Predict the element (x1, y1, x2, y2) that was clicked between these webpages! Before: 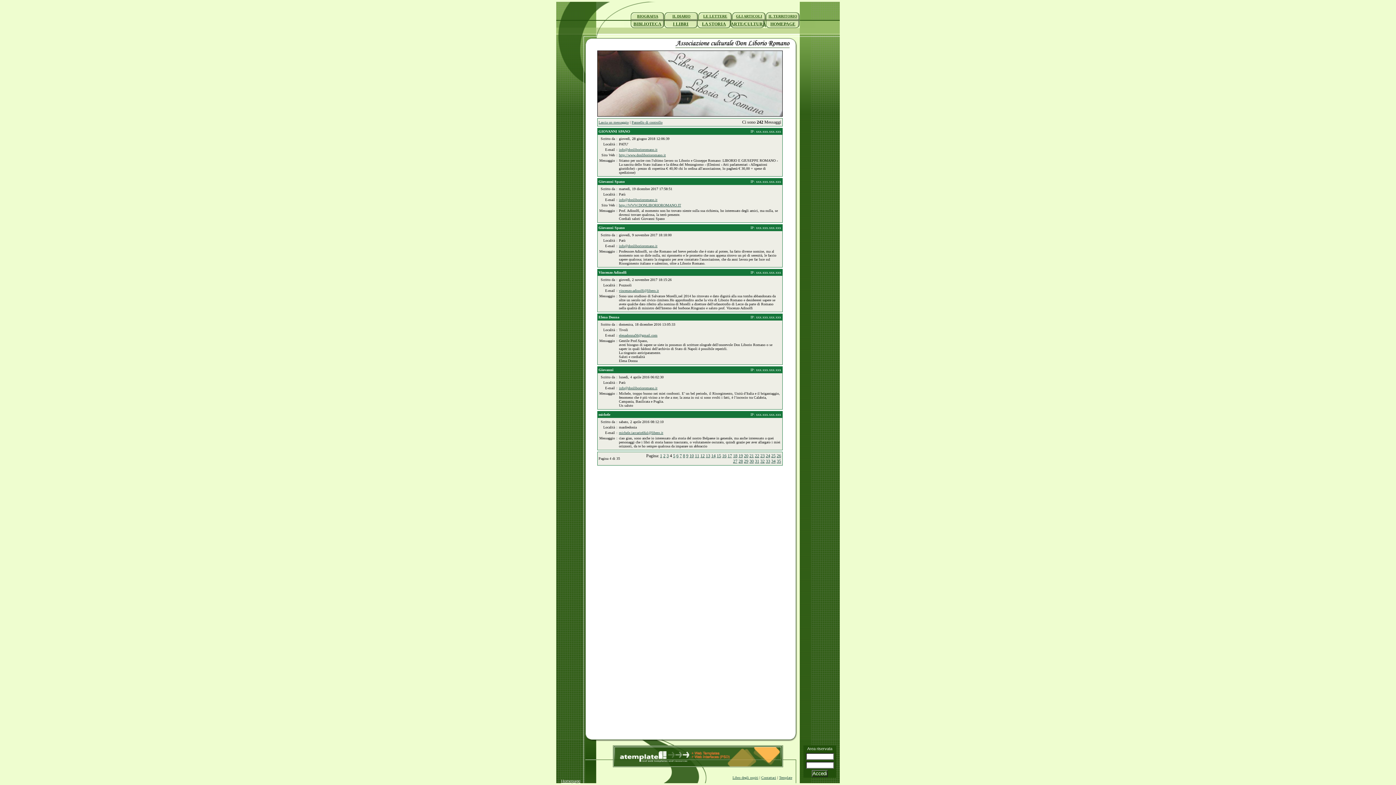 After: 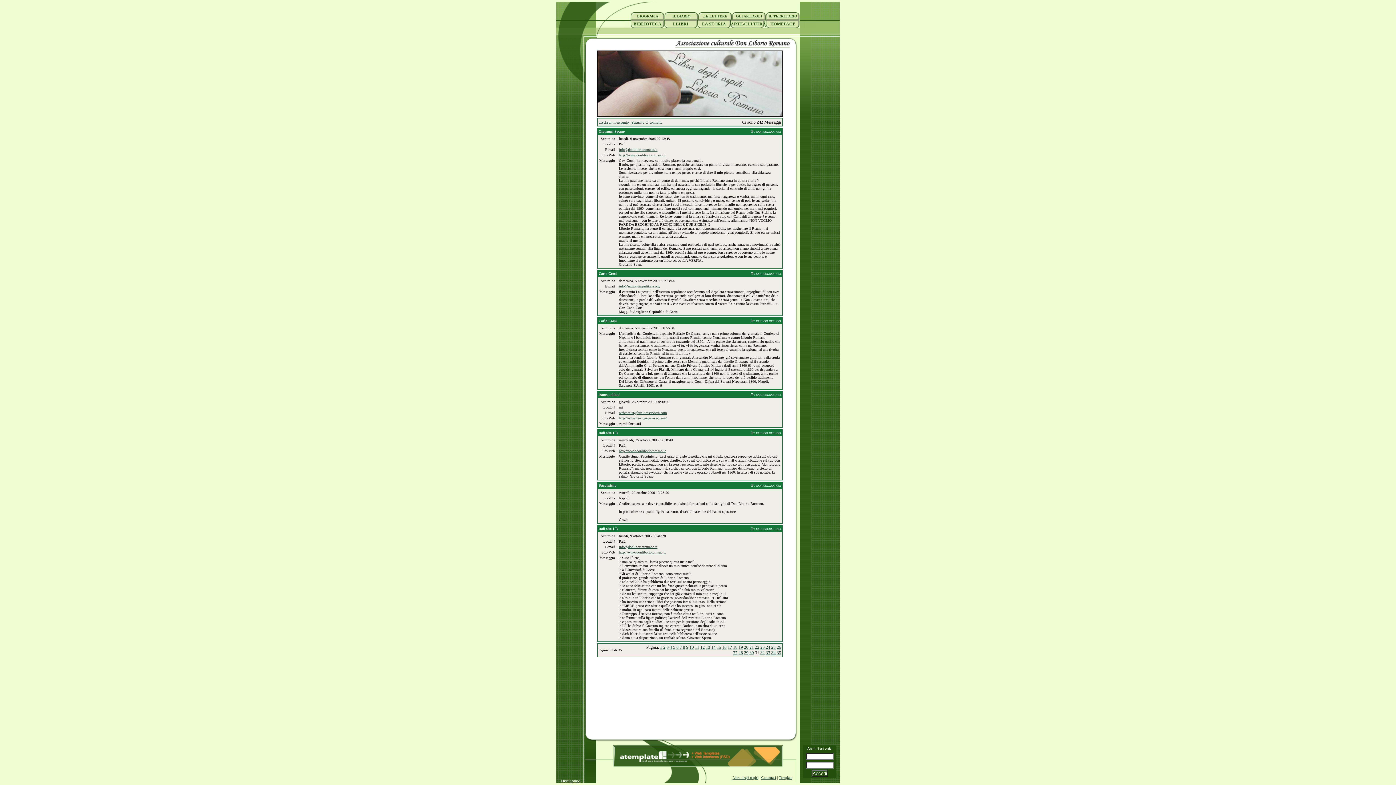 Action: label: 31 bbox: (755, 458, 759, 464)